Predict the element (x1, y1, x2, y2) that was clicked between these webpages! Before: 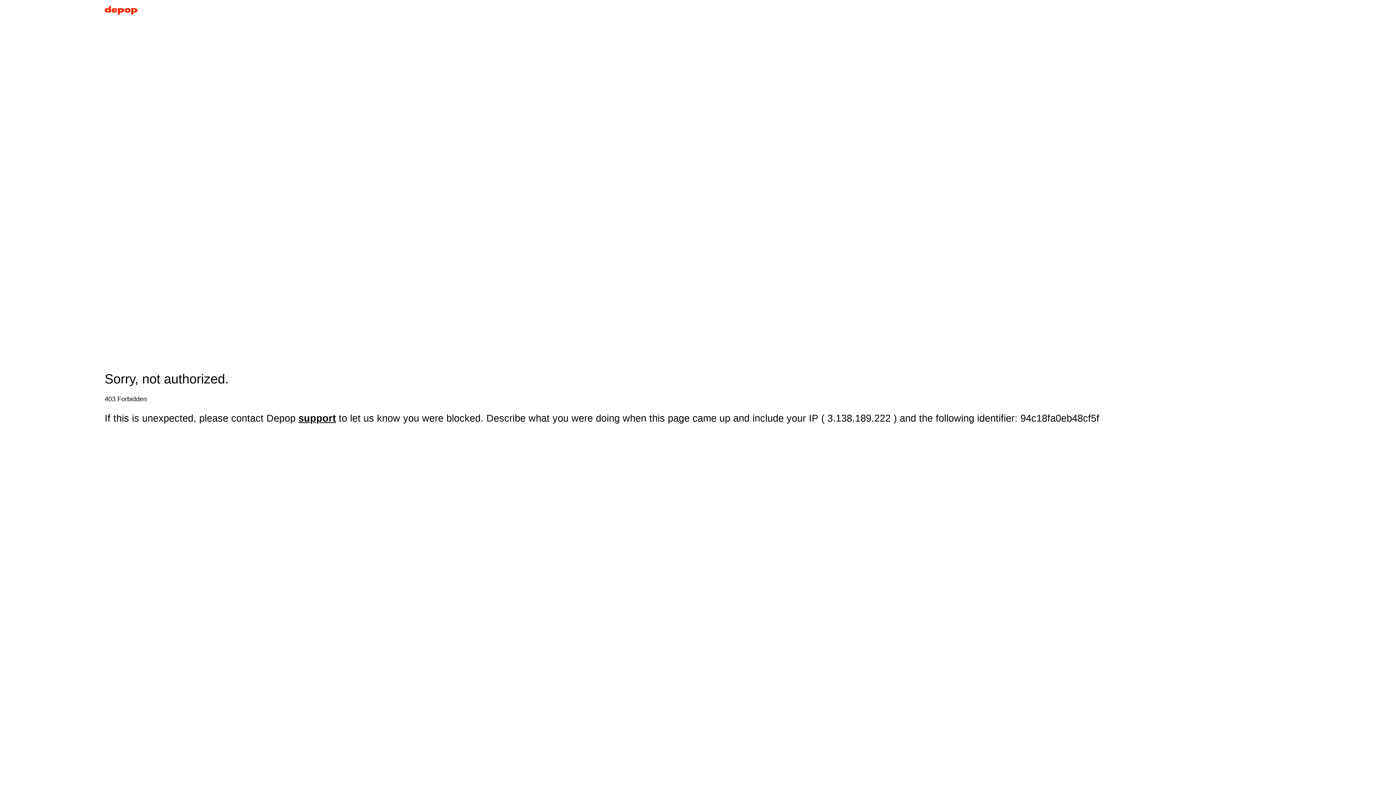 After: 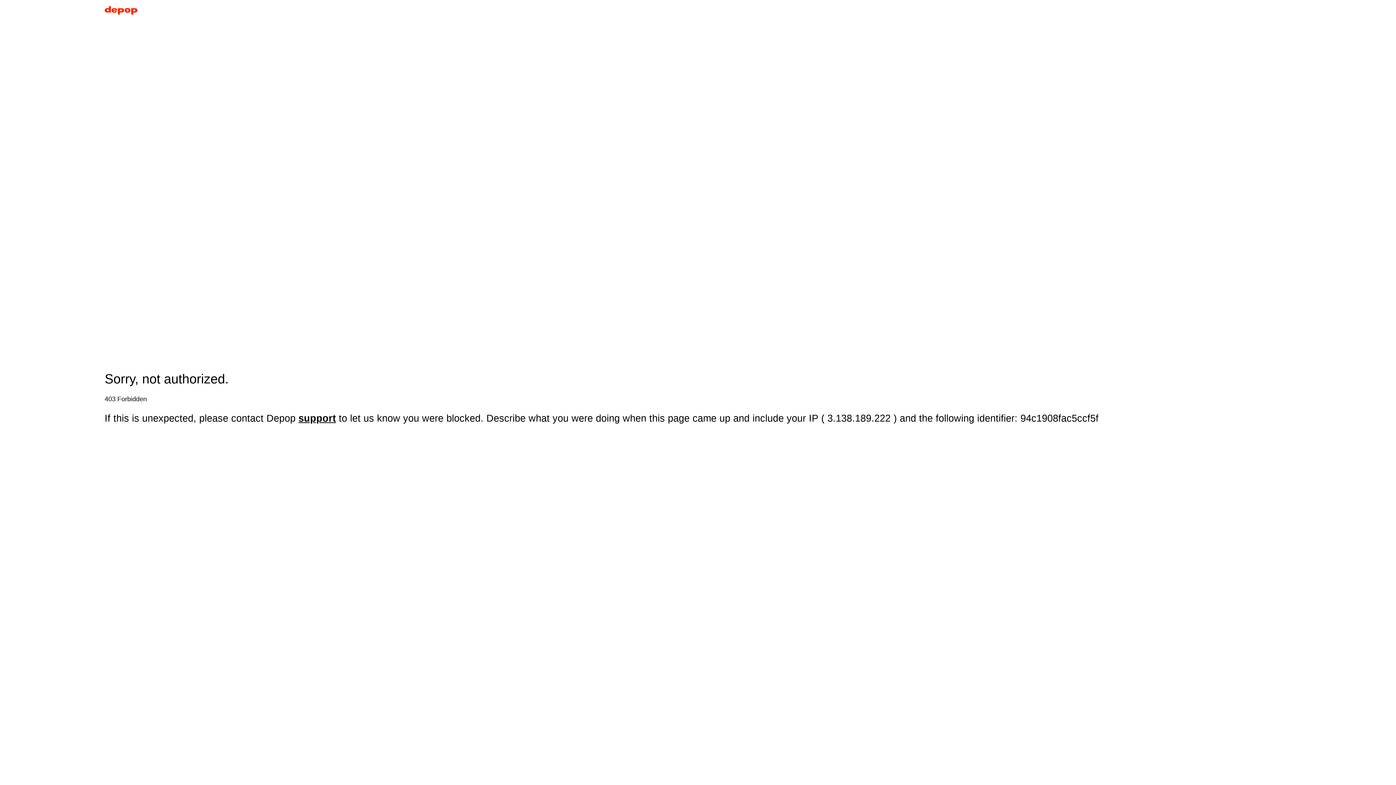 Action: bbox: (104, 5, 137, 17)